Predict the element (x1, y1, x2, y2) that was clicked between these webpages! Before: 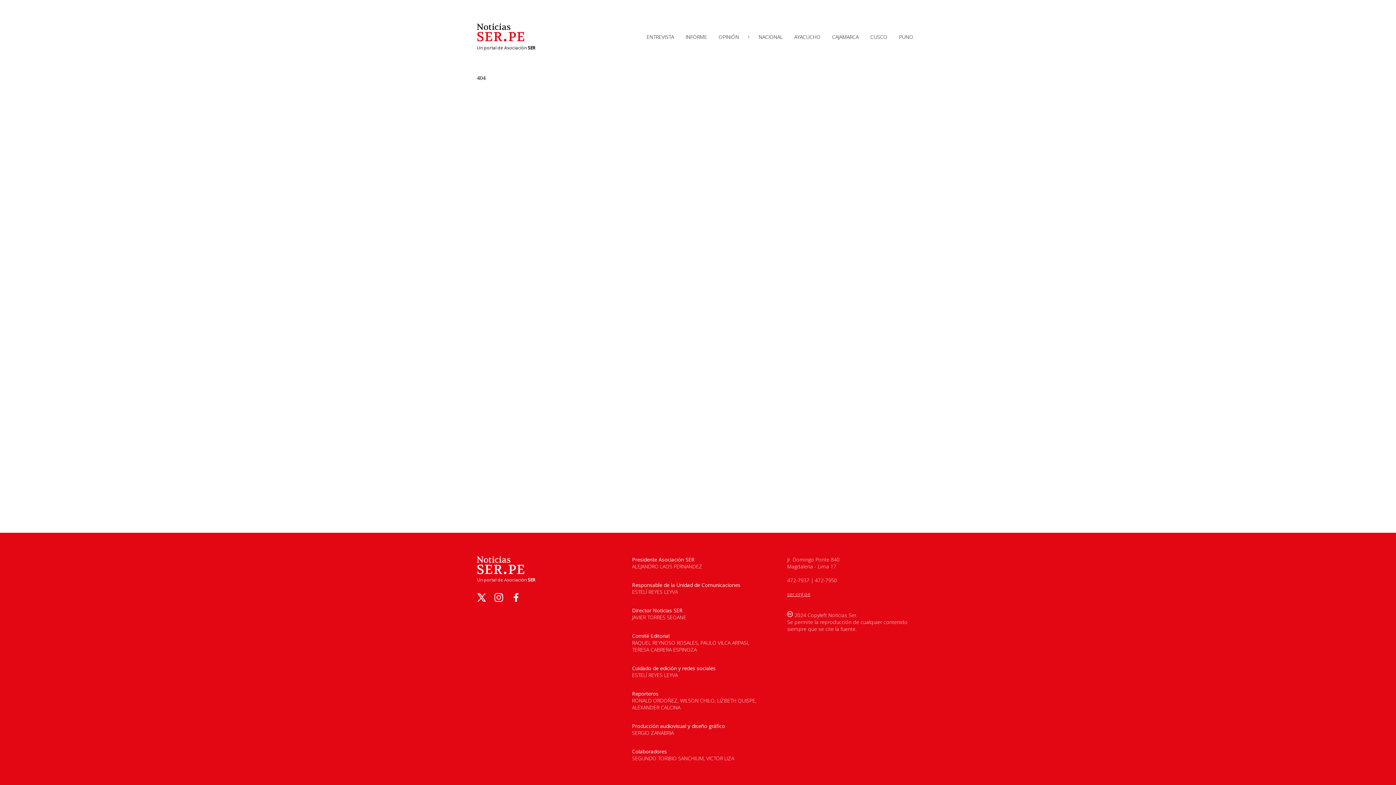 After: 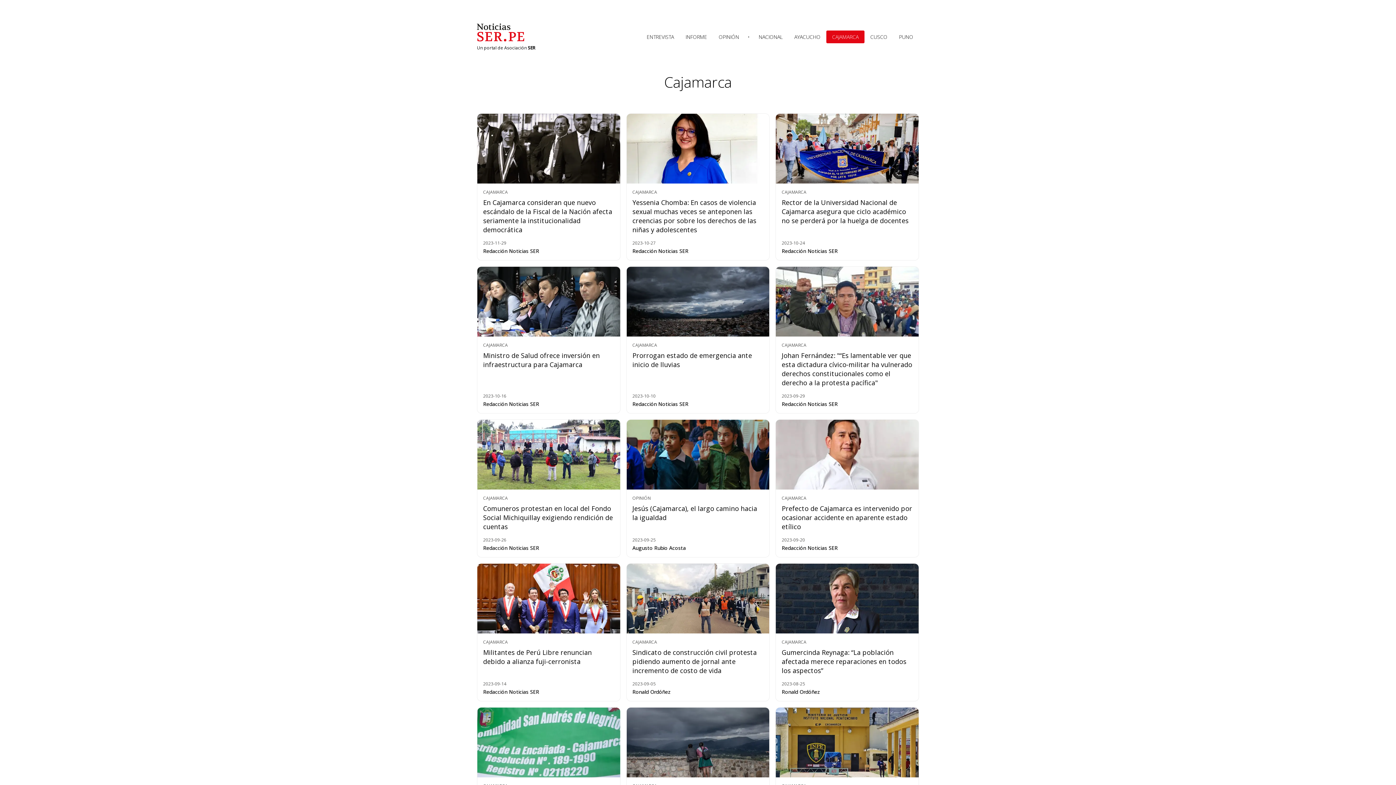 Action: bbox: (826, 30, 864, 43) label: CAJAMARCA